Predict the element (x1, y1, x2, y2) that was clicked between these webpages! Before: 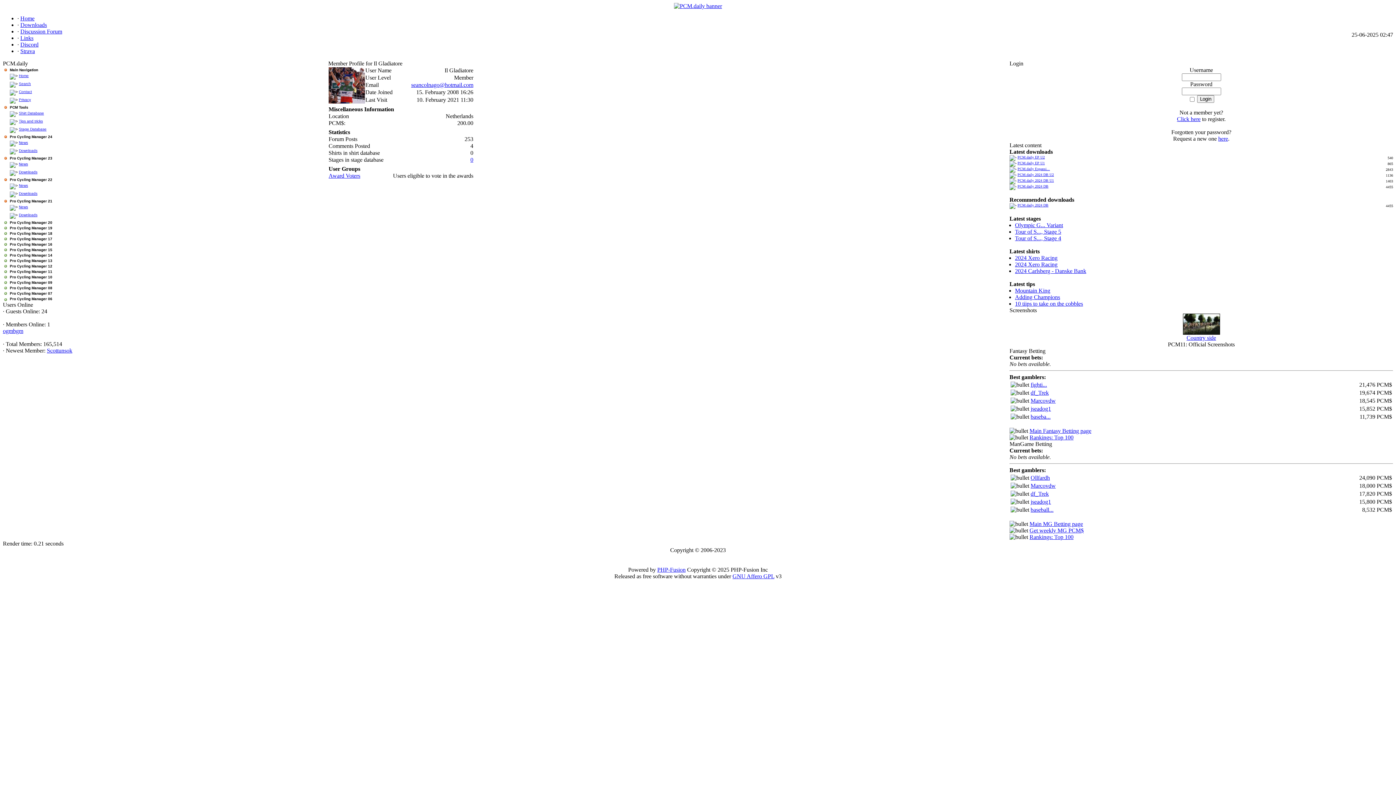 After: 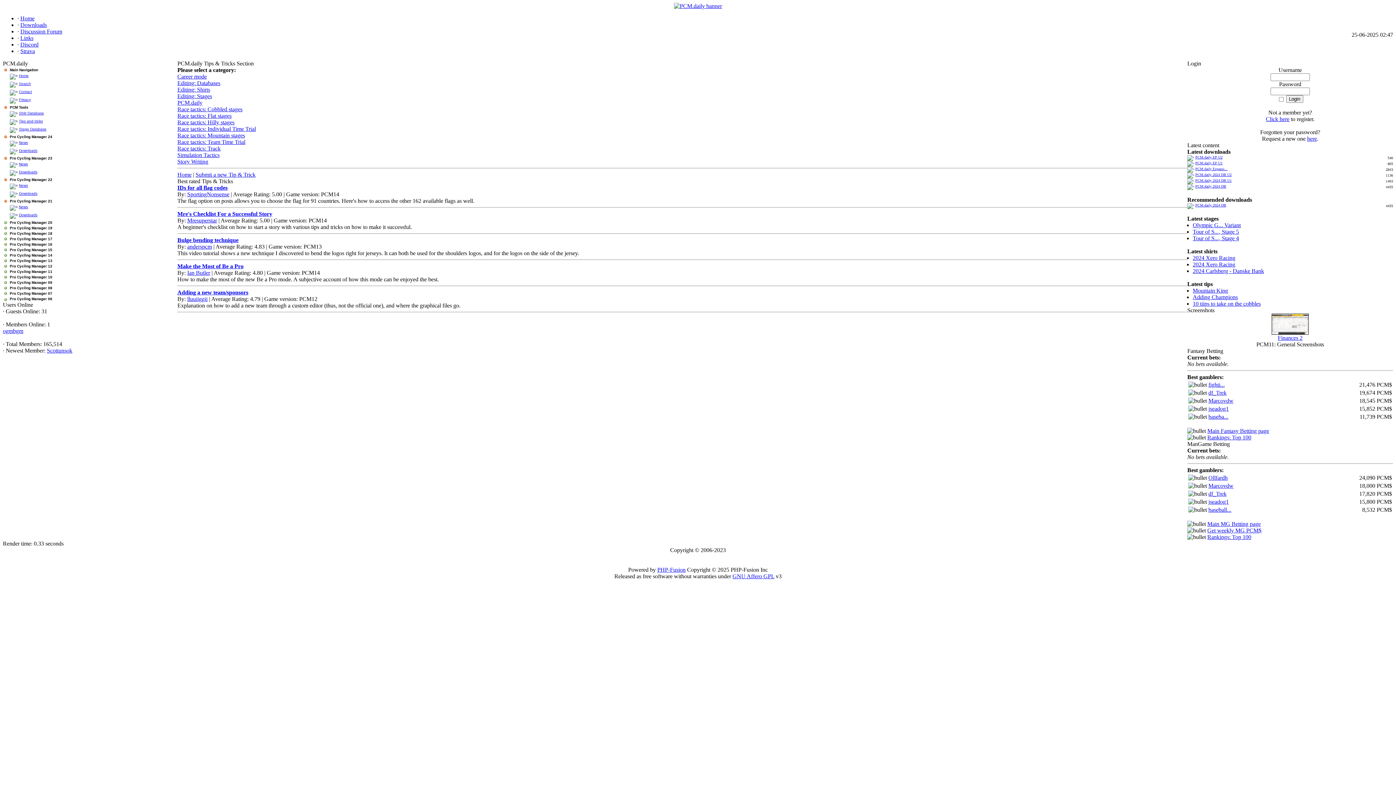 Action: bbox: (18, 119, 42, 123) label: Tips and tricks